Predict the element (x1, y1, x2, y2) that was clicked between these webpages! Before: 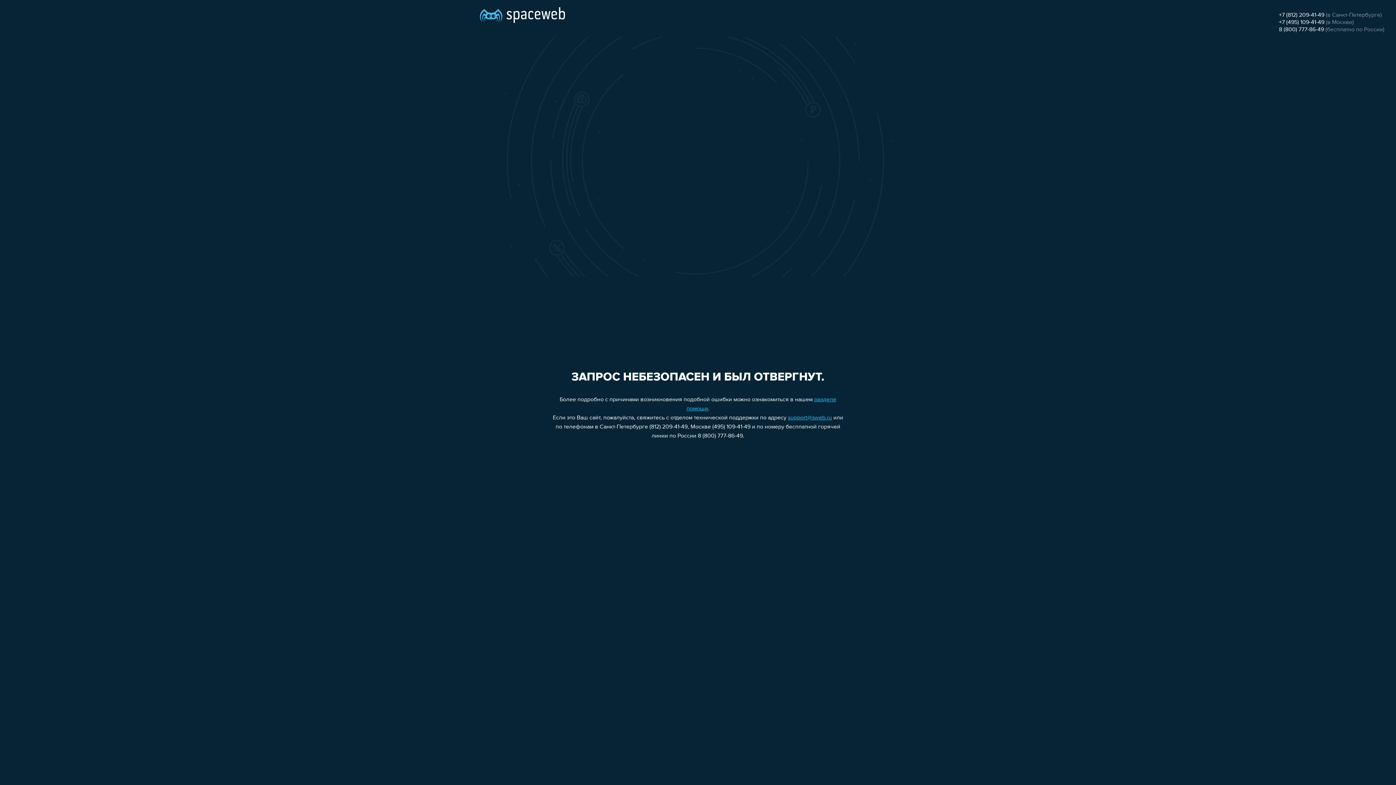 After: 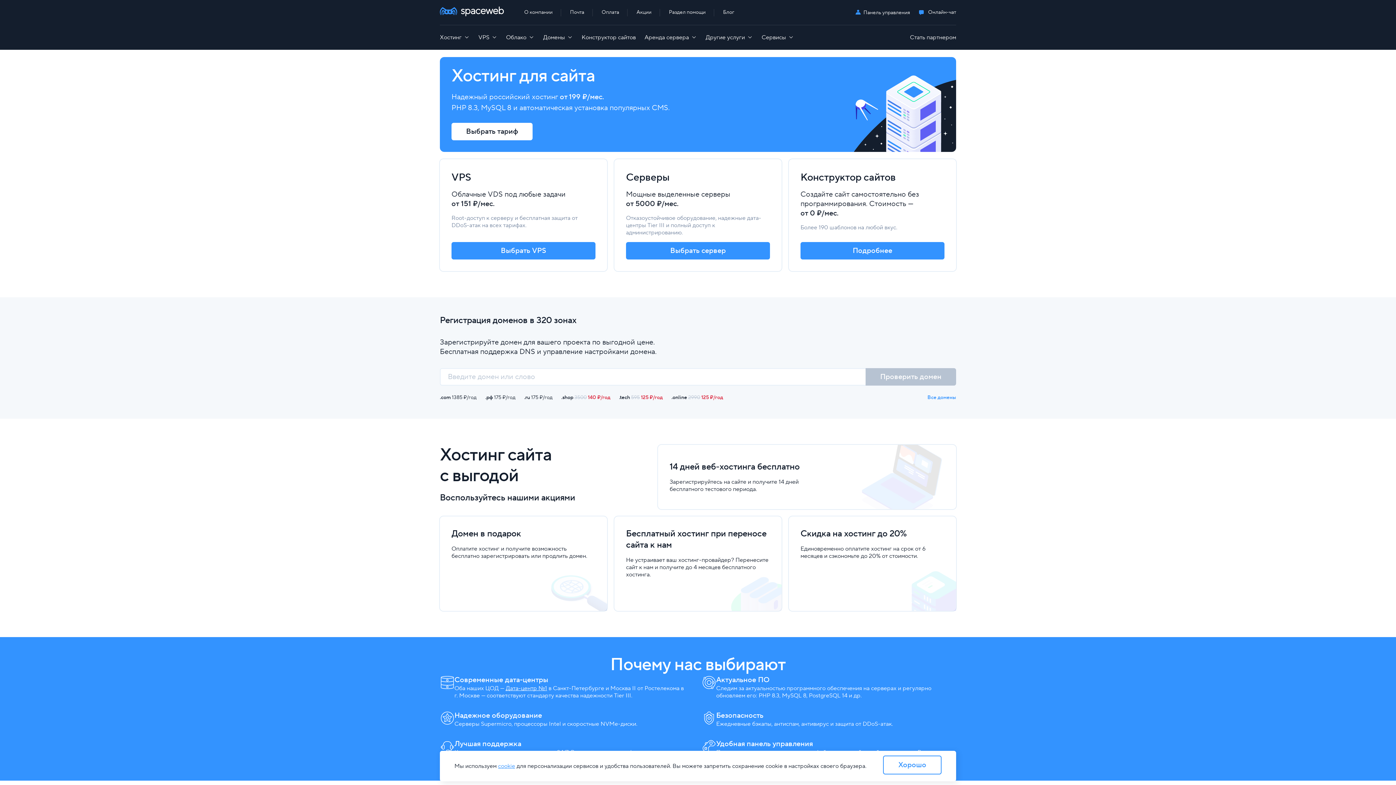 Action: bbox: (480, 0, 565, 25)